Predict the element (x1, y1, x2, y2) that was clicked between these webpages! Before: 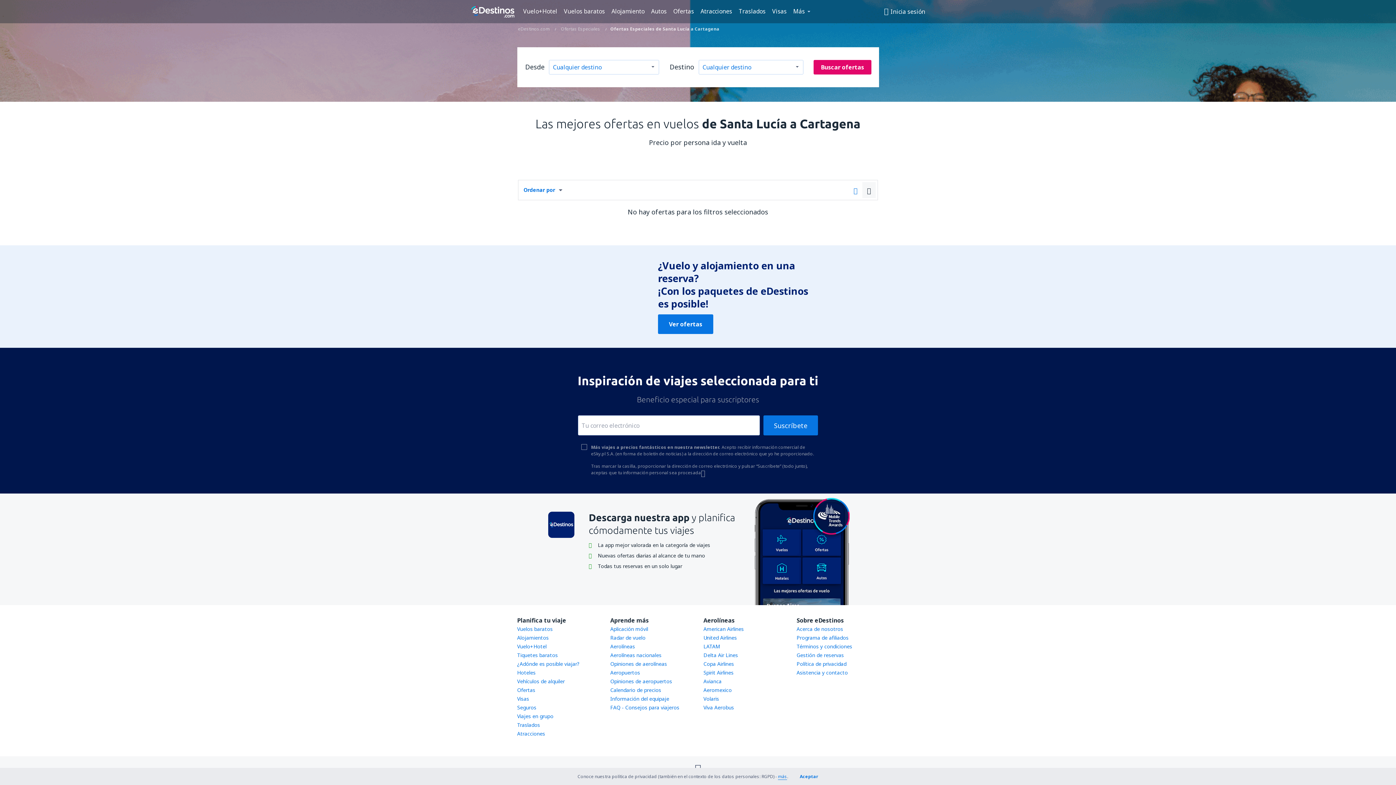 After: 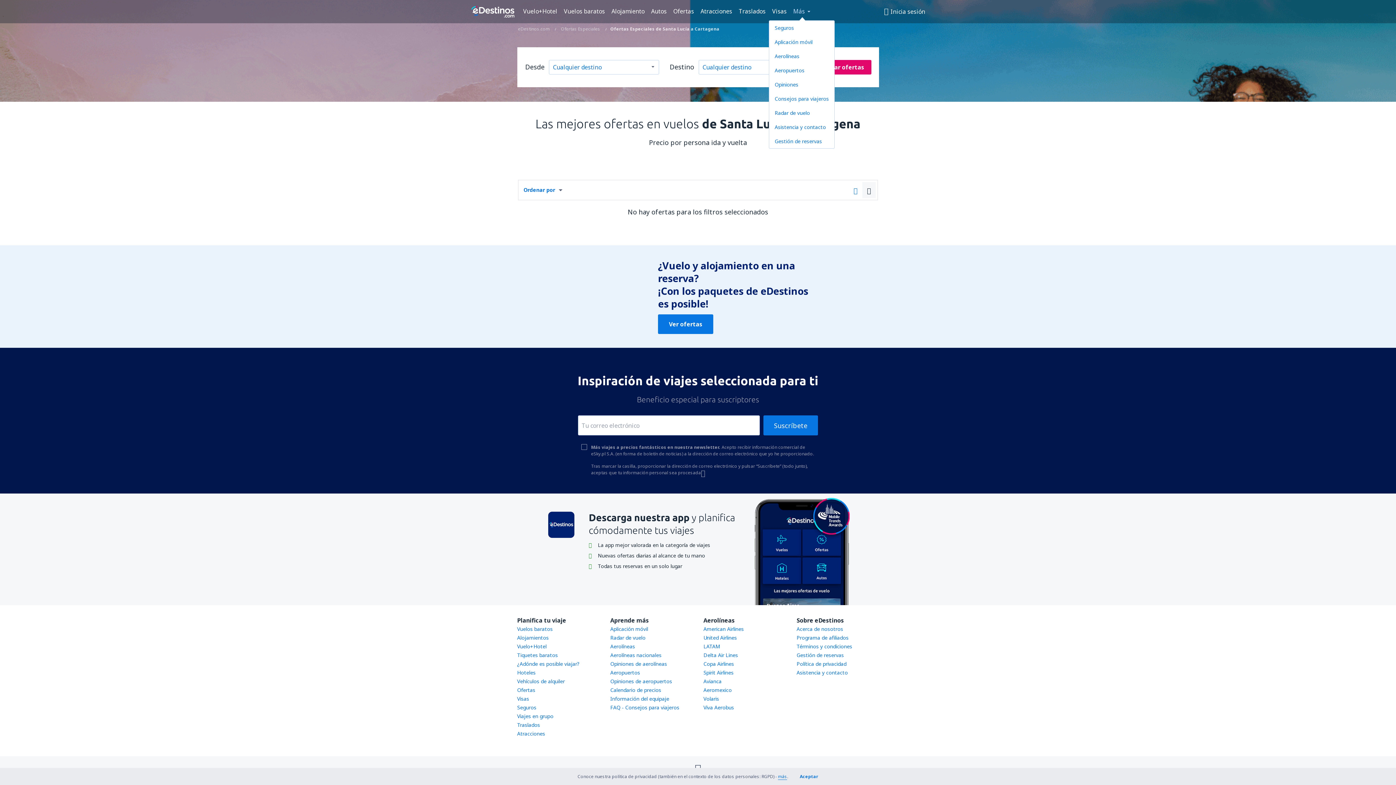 Action: label: Más bbox: (790, 5, 812, 16)